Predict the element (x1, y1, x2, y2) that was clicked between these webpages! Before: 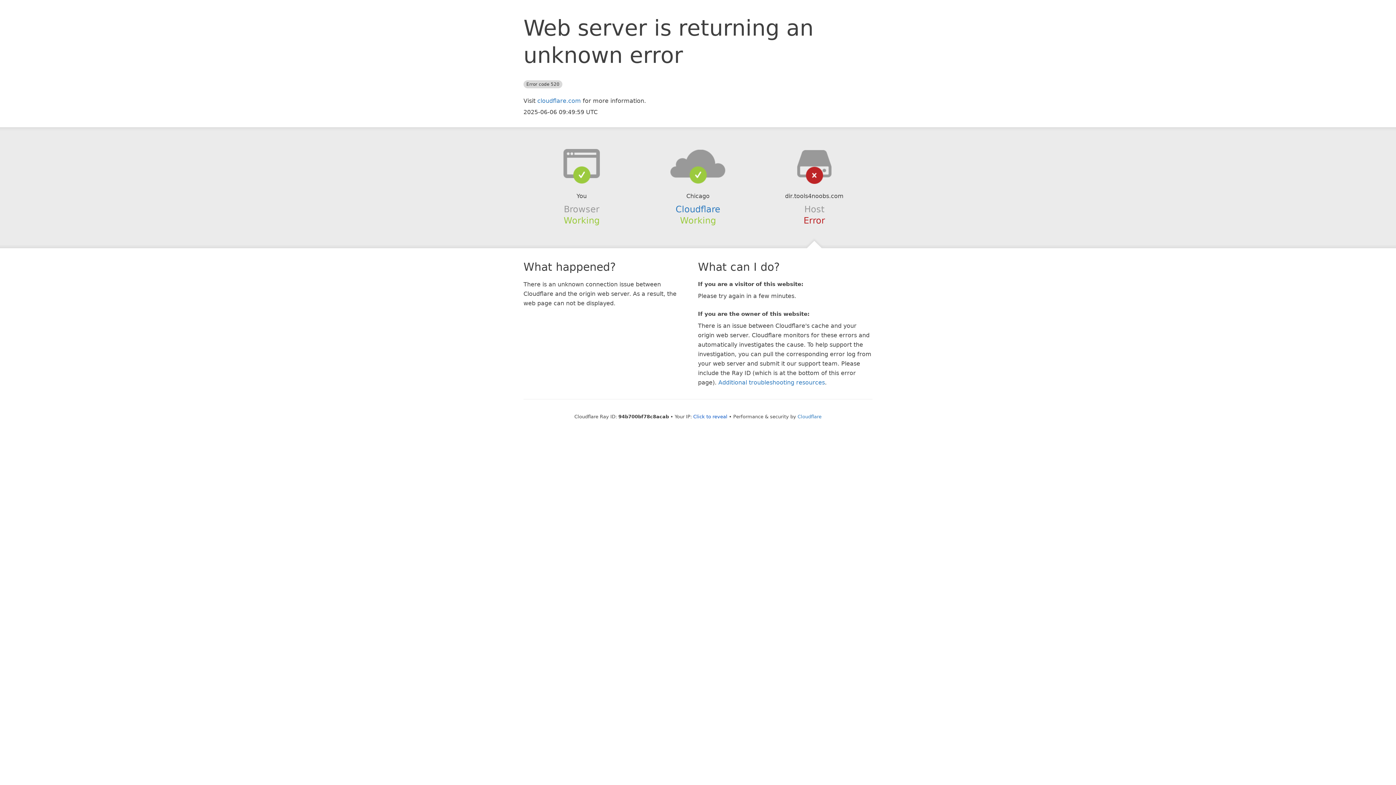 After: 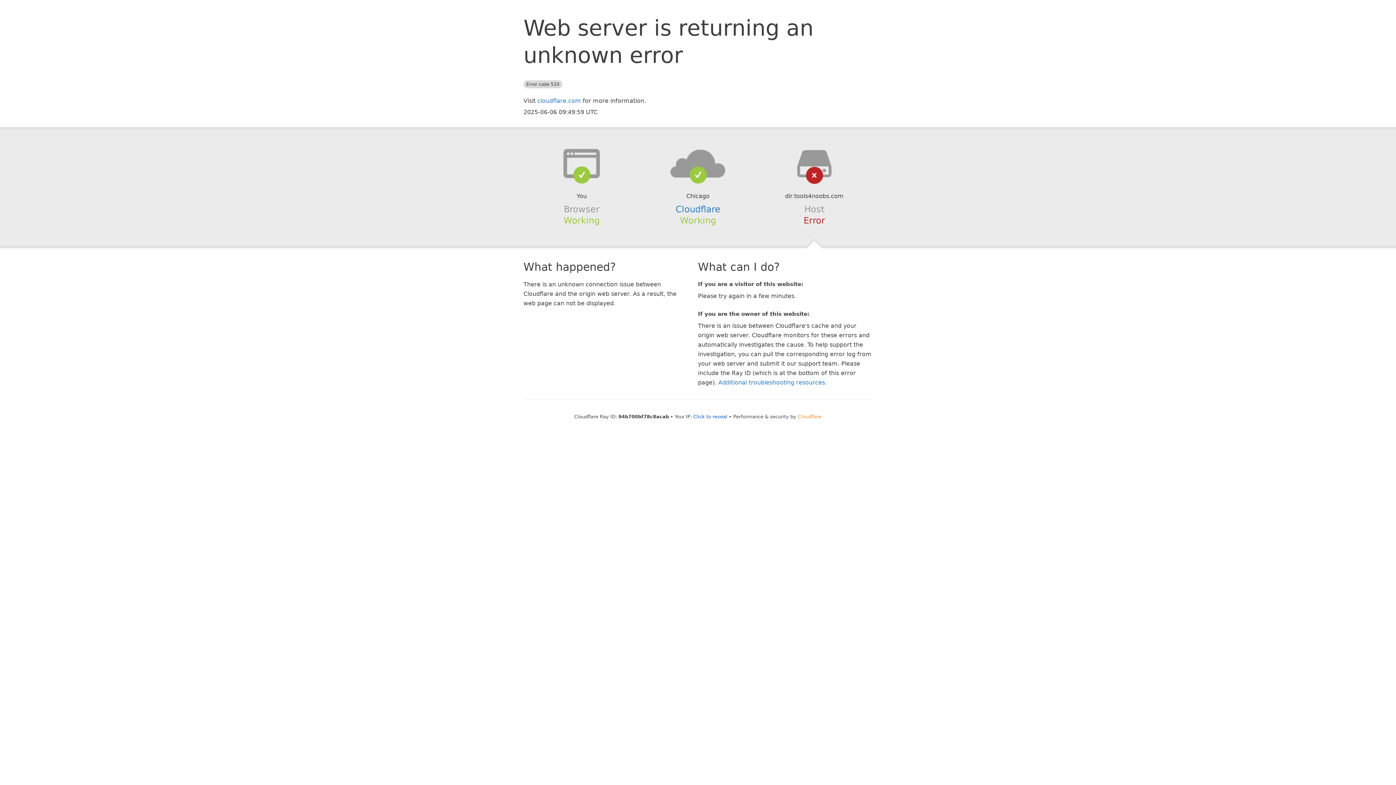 Action: bbox: (797, 414, 821, 419) label: Cloudflare